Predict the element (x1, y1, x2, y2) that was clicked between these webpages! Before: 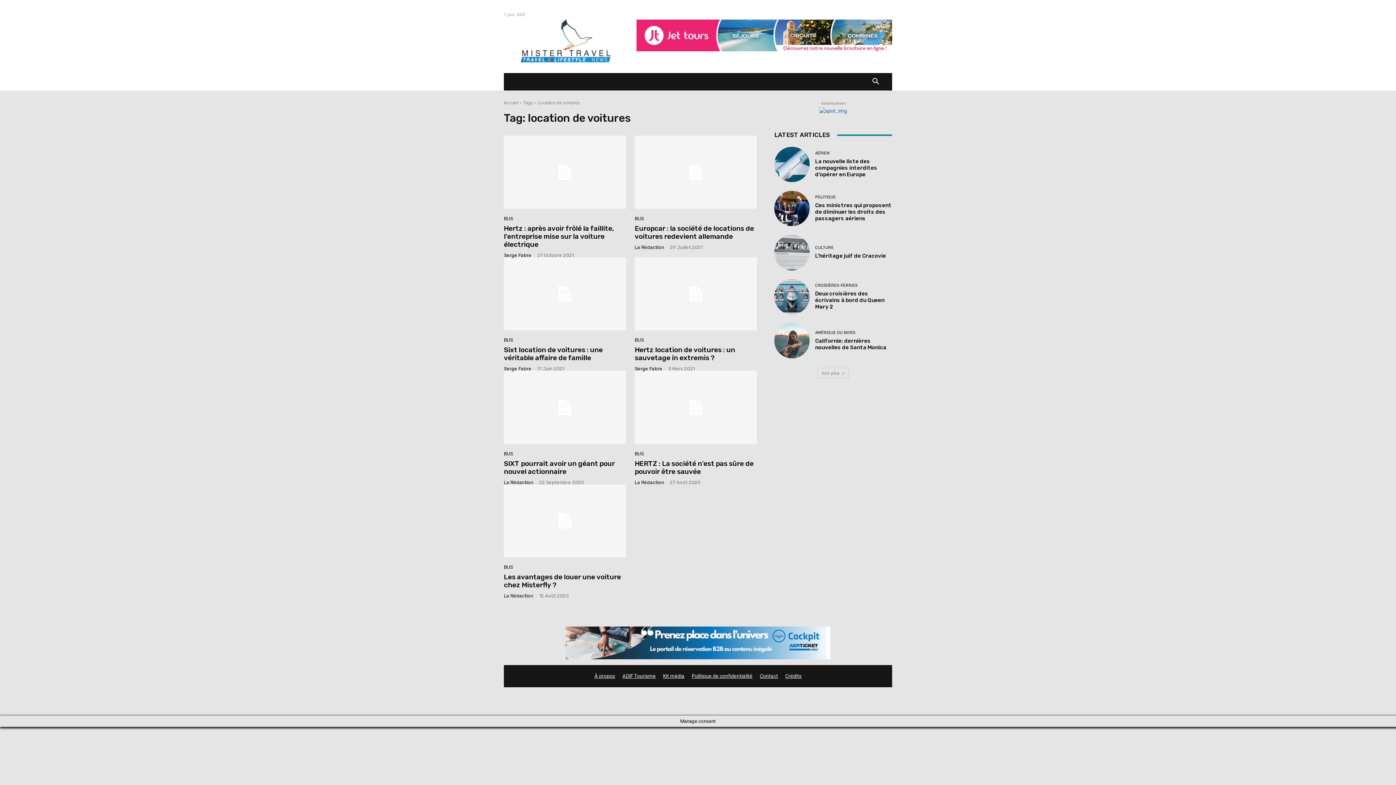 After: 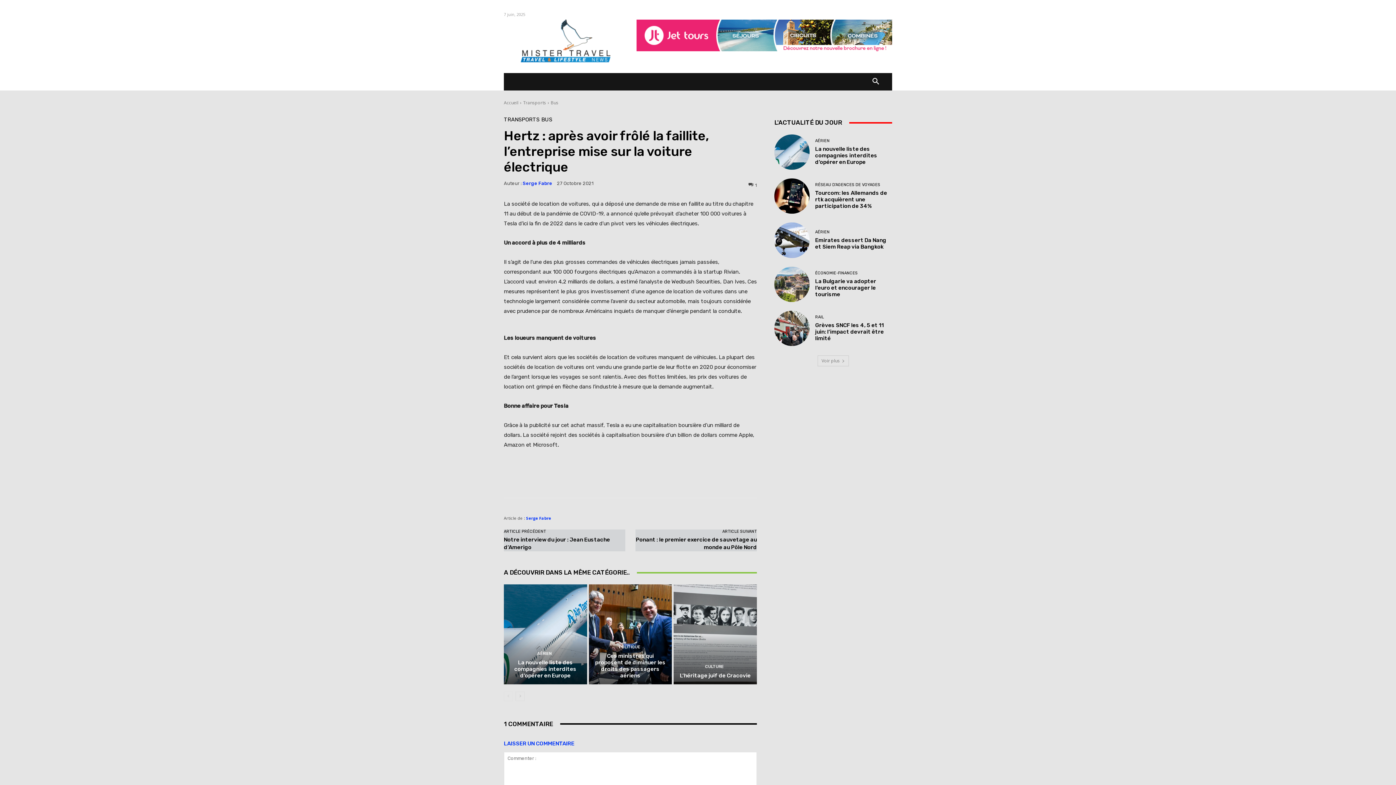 Action: label: Hertz : après avoir frôlé la faillite, l’entreprise mise sur la voiture électrique bbox: (504, 224, 614, 248)